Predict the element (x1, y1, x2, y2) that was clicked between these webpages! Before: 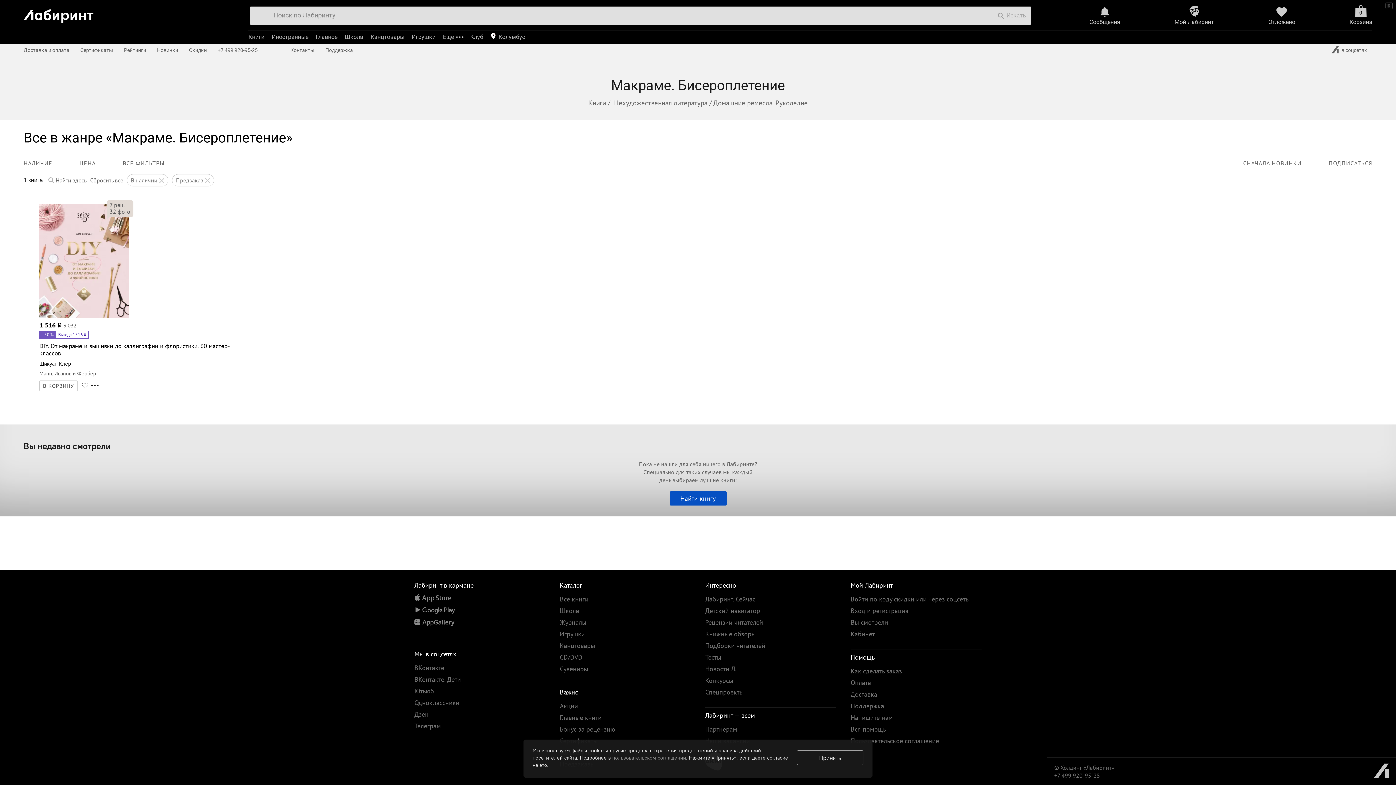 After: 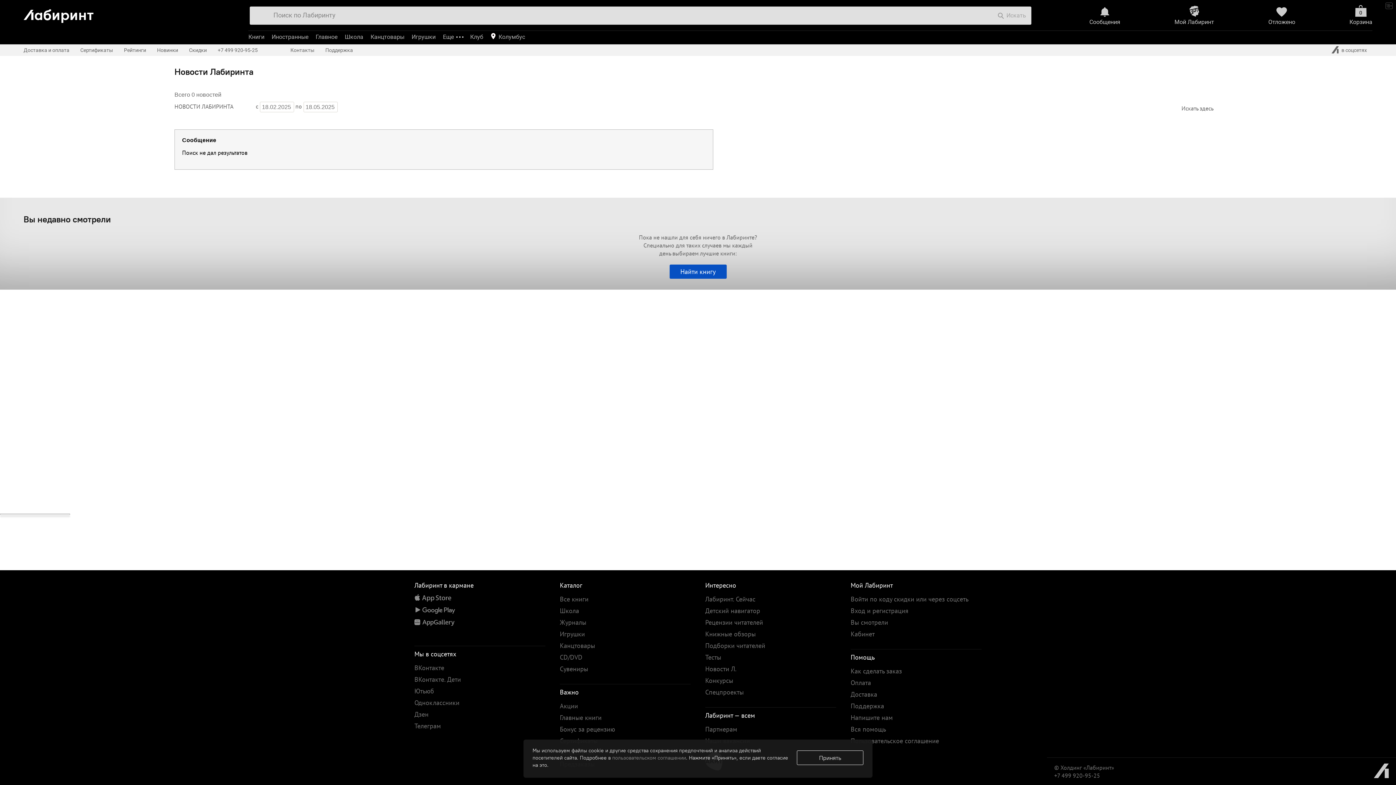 Action: label: Новости Л. bbox: (705, 665, 736, 673)